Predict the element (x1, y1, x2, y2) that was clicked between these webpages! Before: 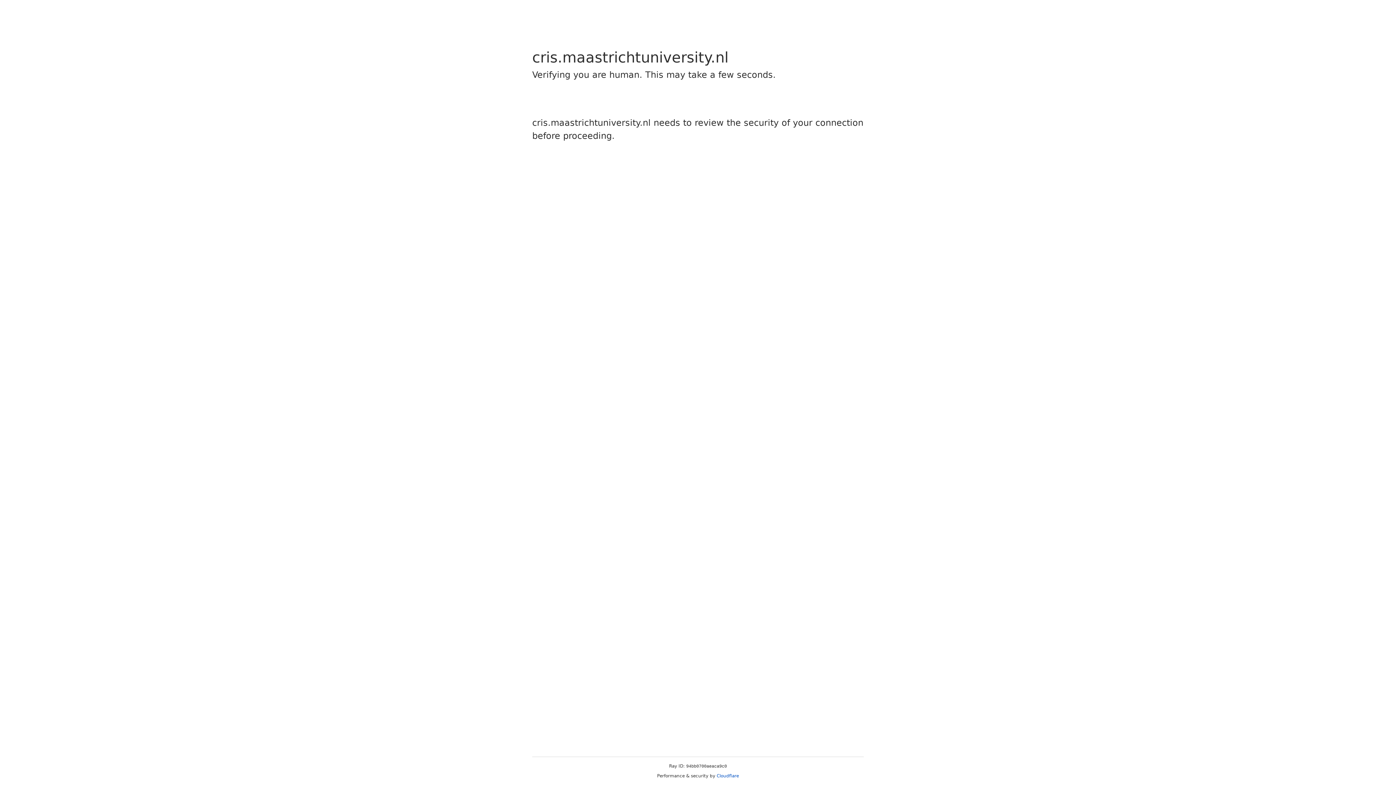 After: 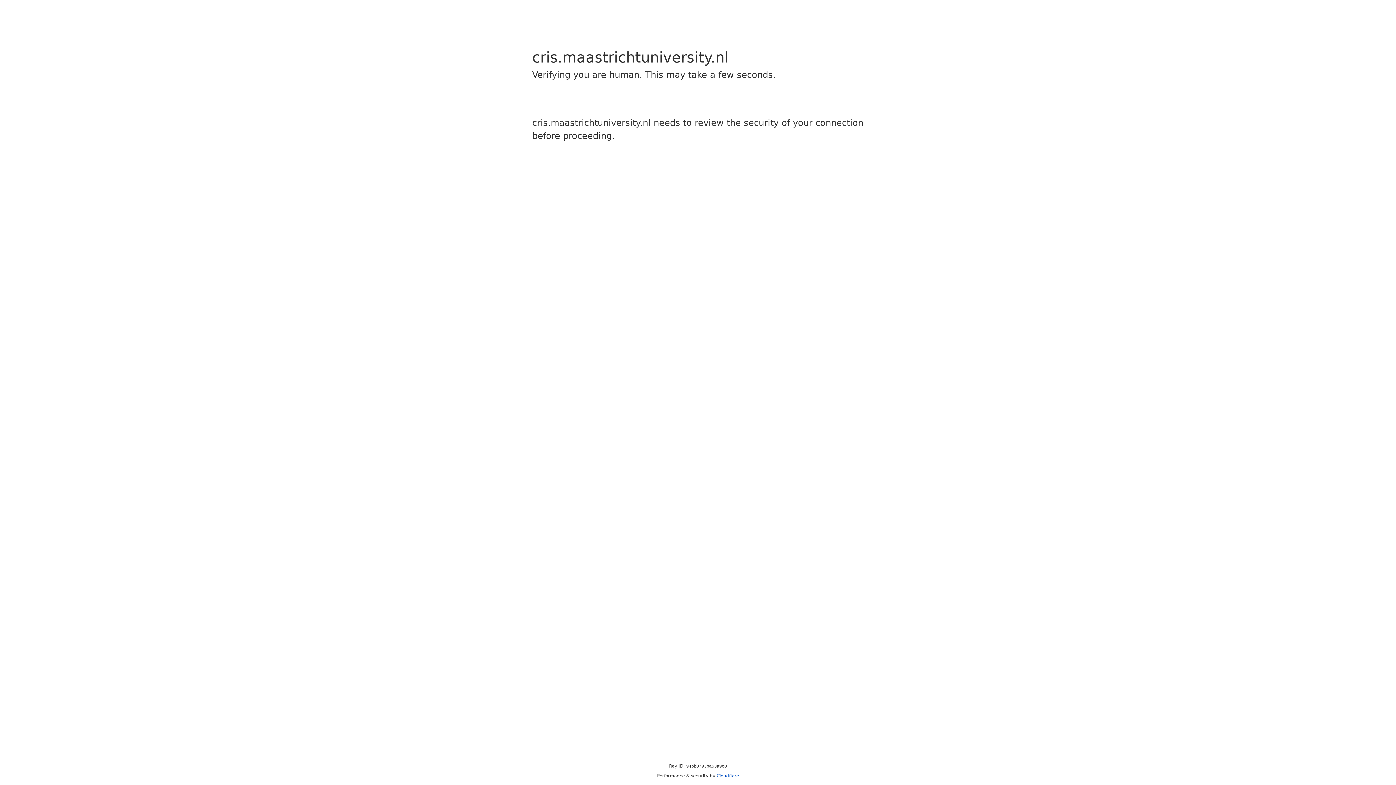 Action: label: Cloudflare bbox: (716, 773, 739, 778)